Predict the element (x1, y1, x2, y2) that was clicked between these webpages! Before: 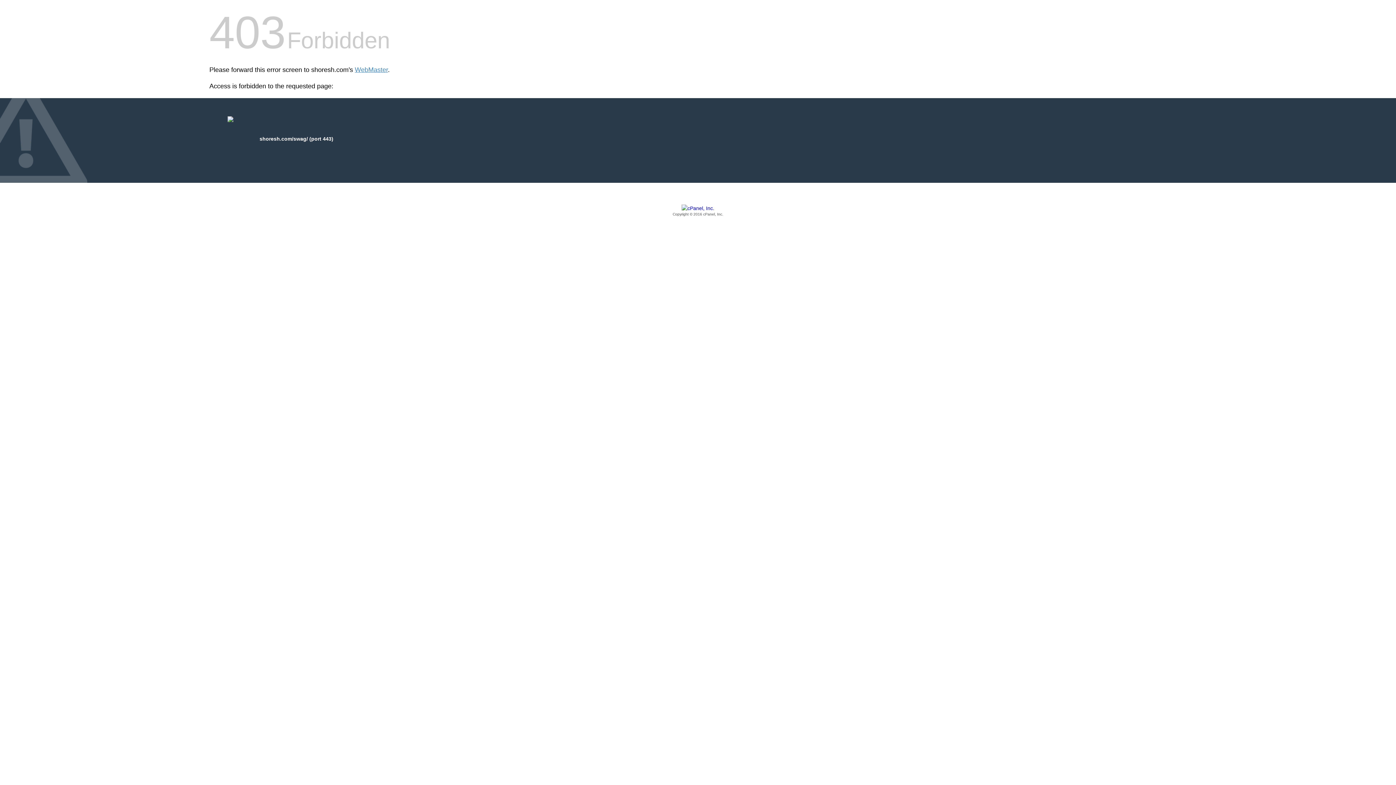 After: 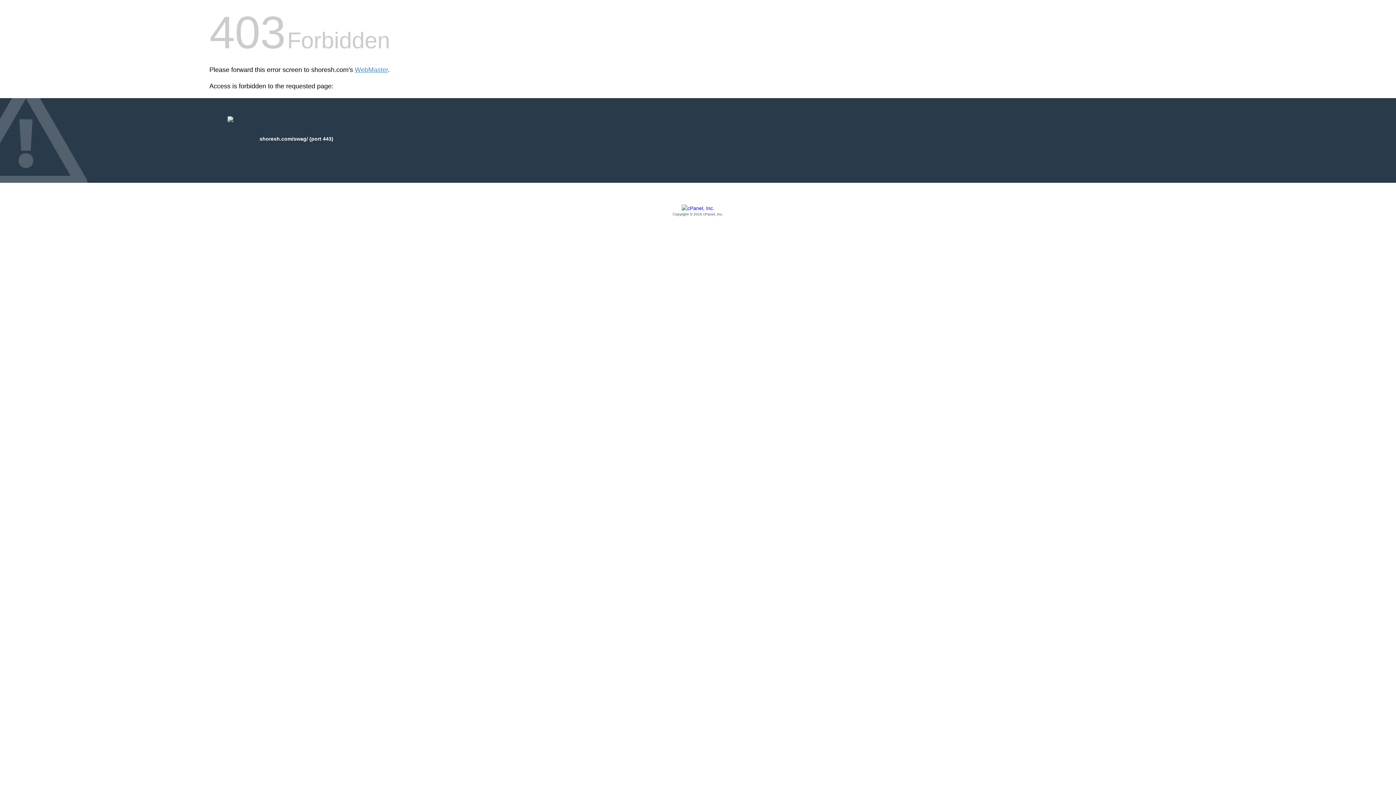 Action: bbox: (209, 205, 1186, 217) label: Copyright © 2016 cPanel, Inc.